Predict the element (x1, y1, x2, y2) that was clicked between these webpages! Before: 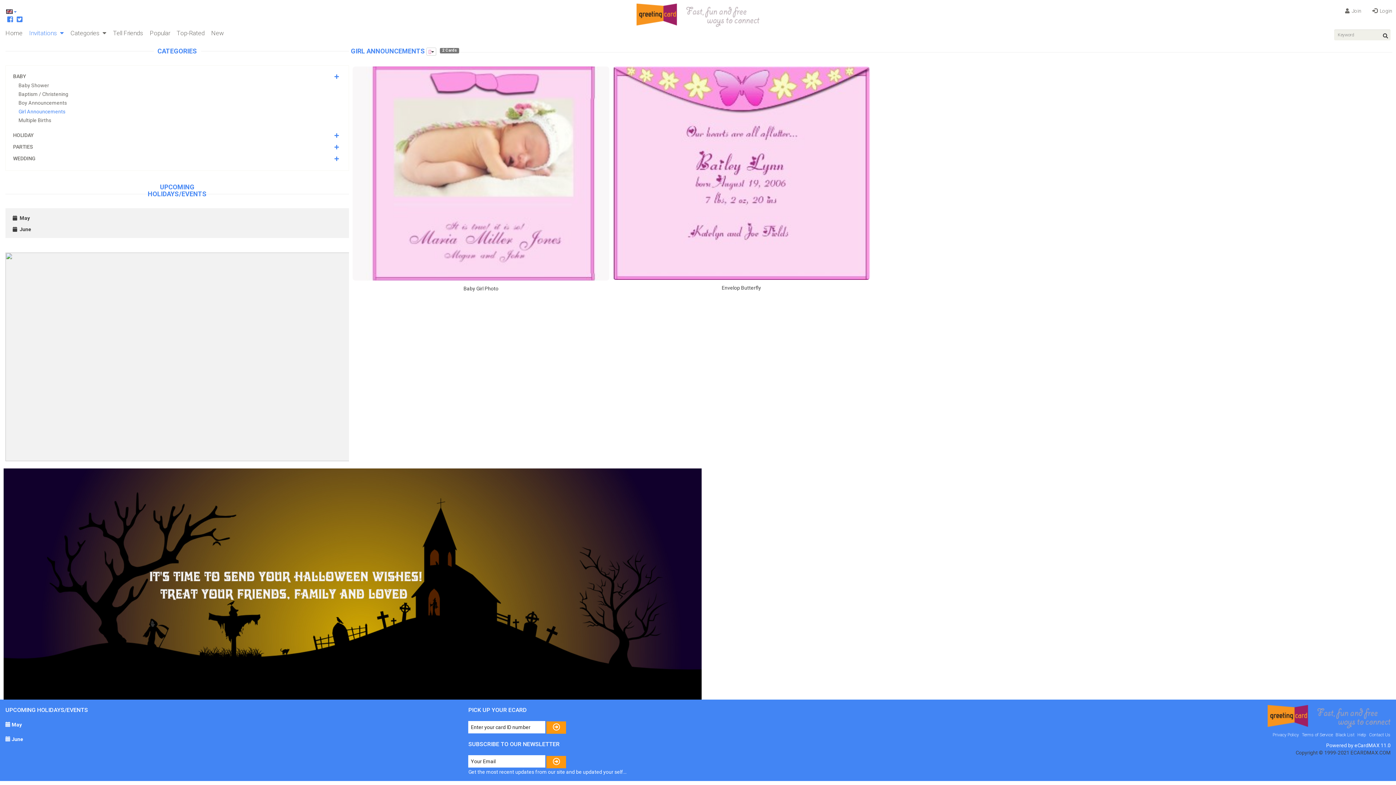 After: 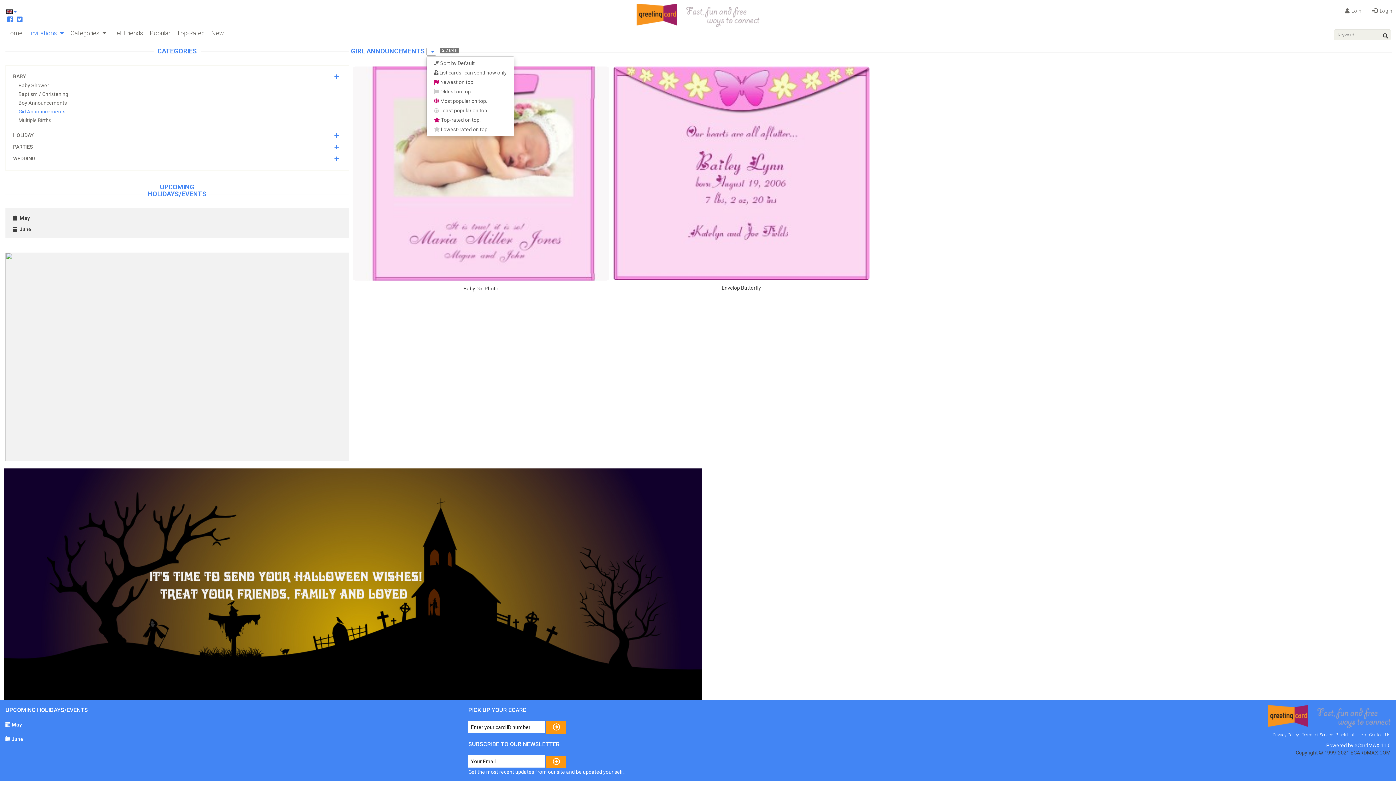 Action: bbox: (426, 47, 436, 55)